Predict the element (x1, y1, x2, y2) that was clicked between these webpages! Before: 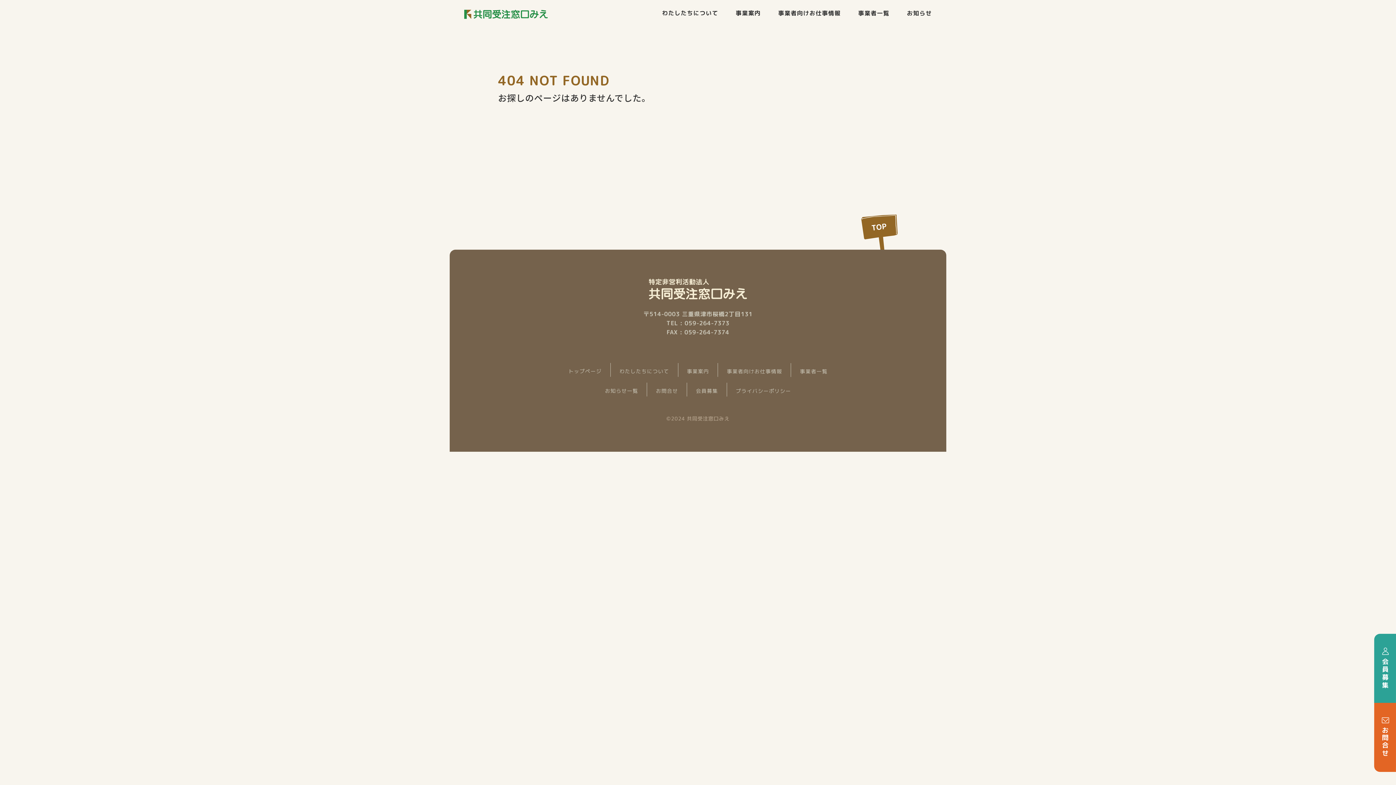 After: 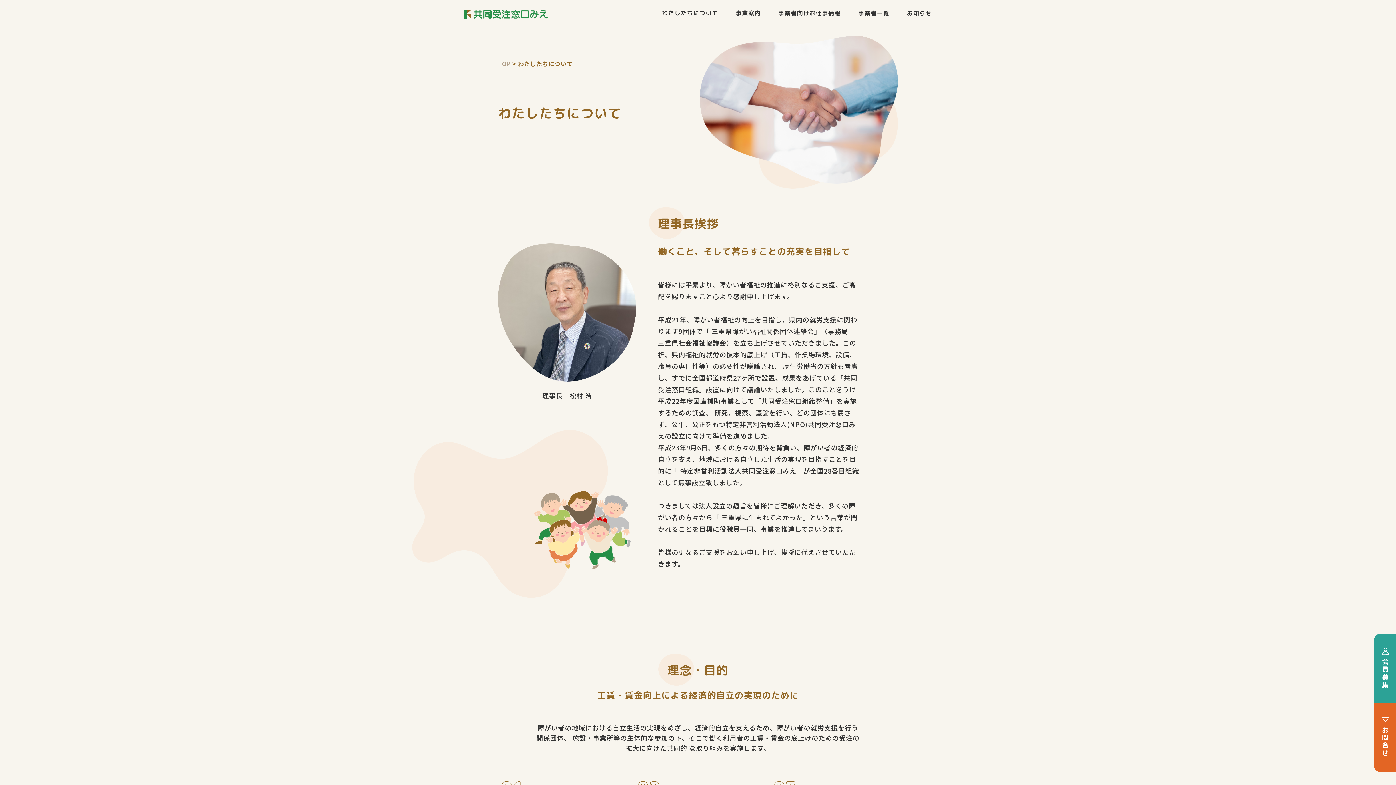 Action: label: わたしたちについて bbox: (662, 10, 718, 15)